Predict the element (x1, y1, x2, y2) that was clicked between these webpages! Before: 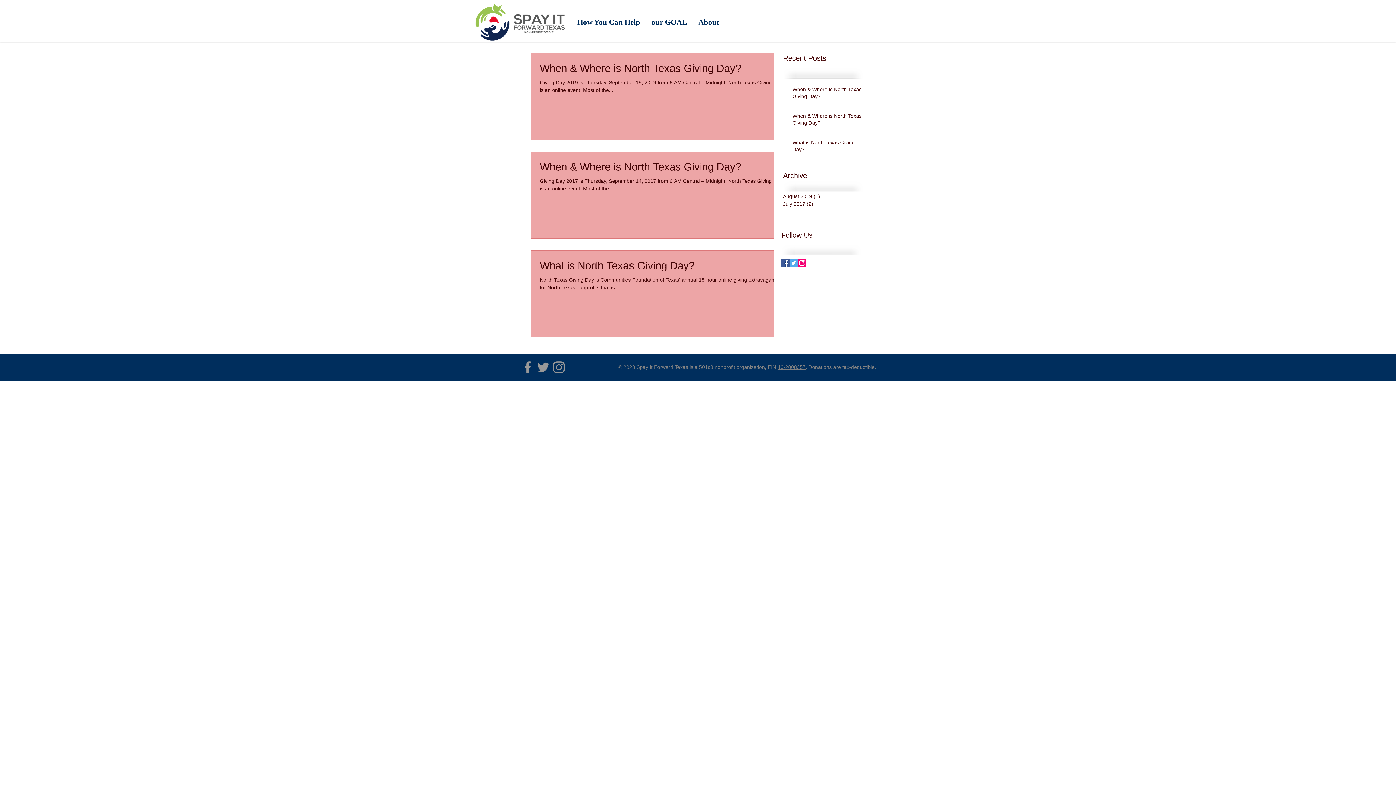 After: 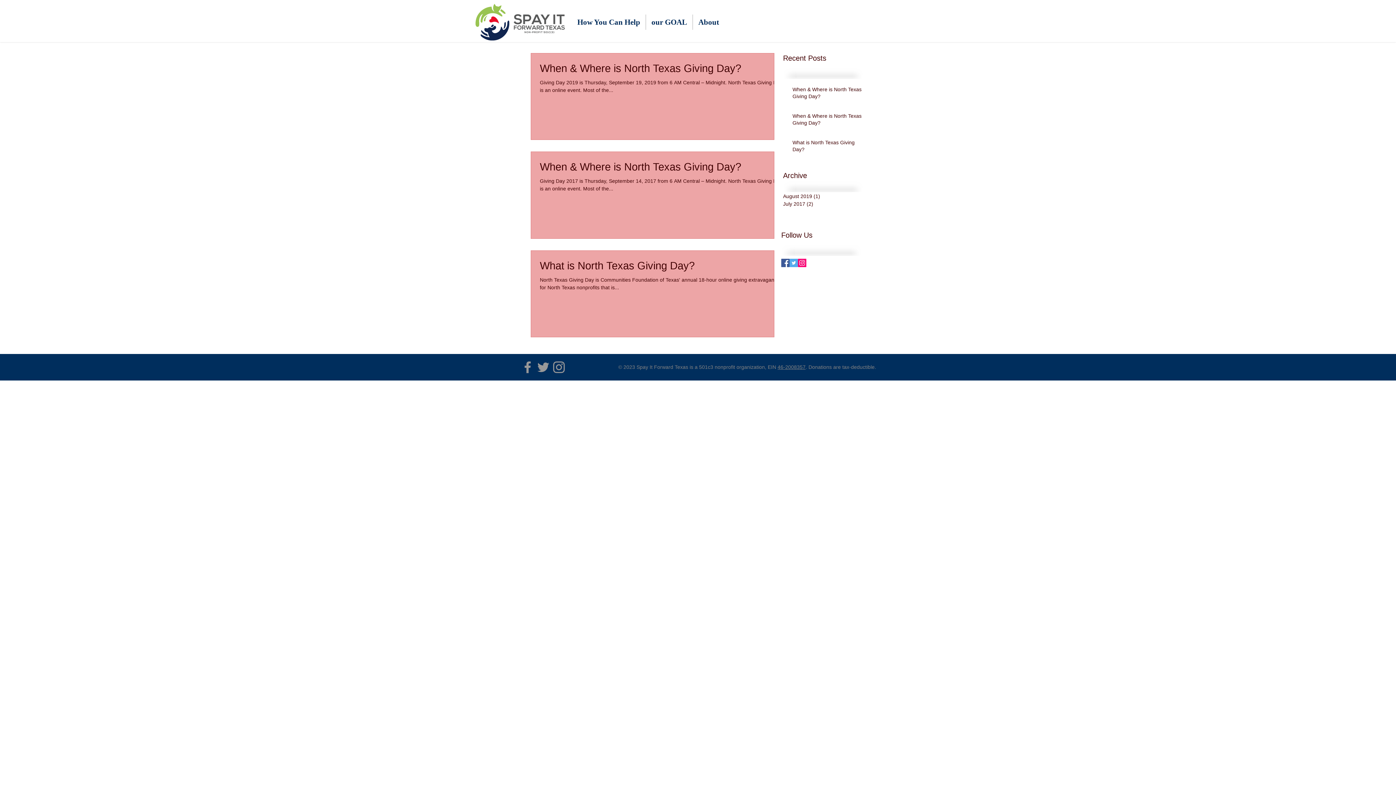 Action: bbox: (520, 359, 535, 375) label: Grey Facebook Icon